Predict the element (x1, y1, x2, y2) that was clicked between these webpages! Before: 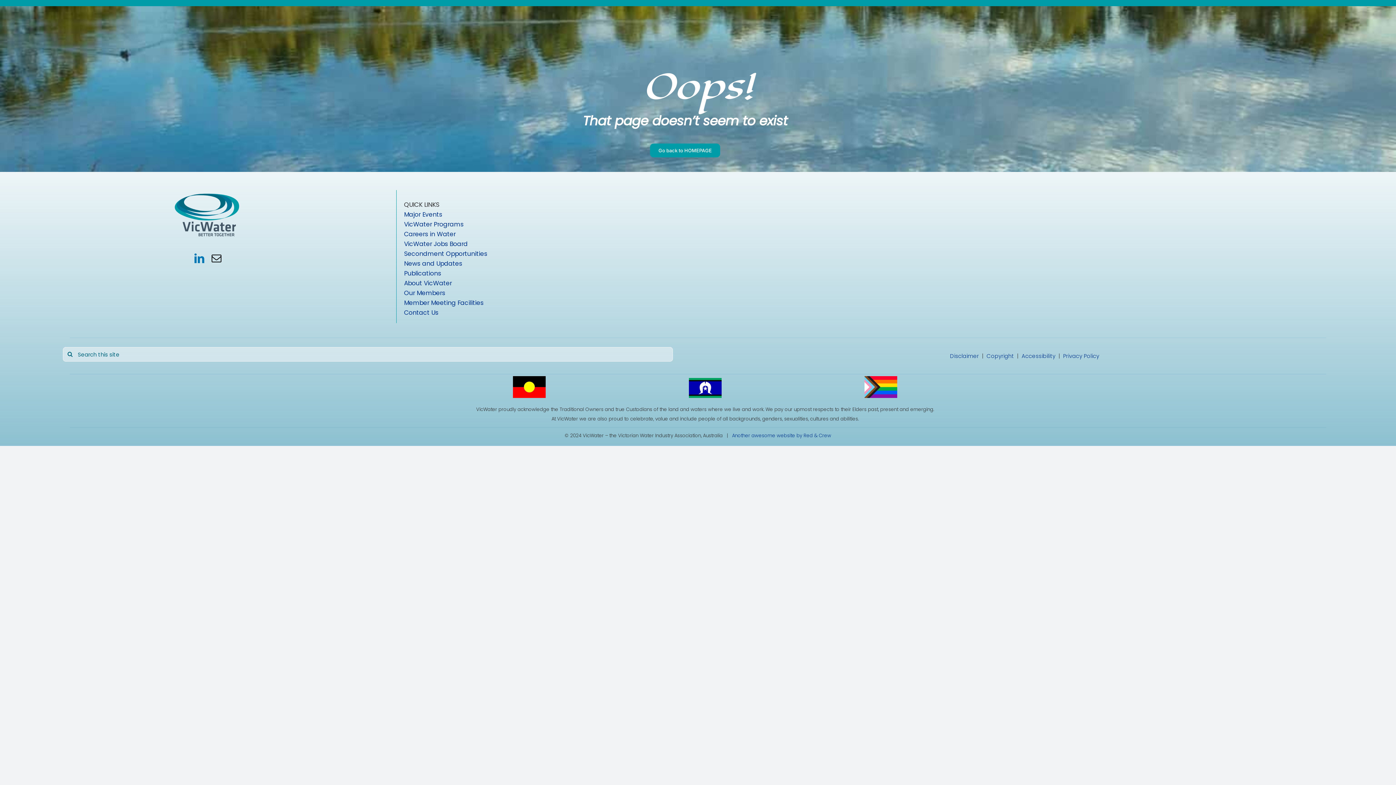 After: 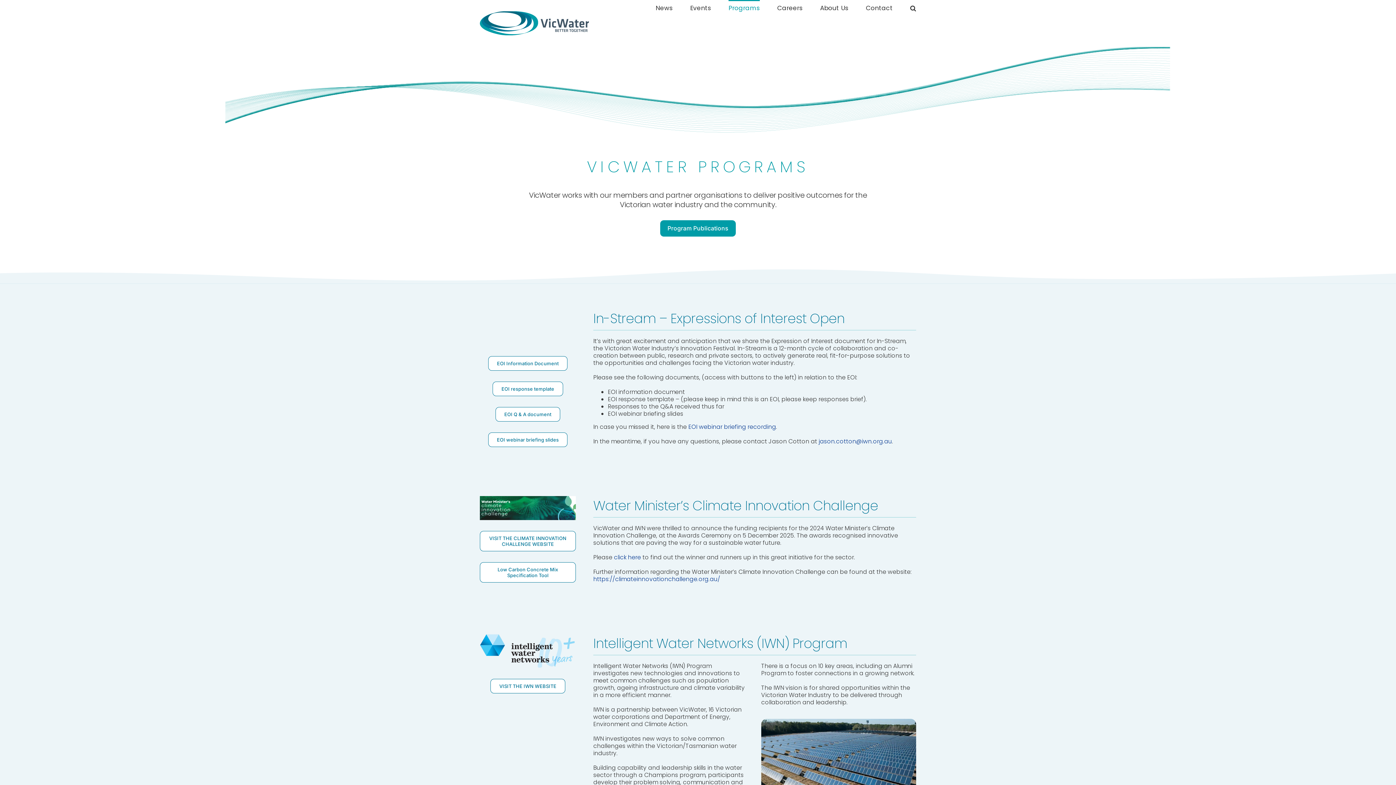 Action: bbox: (404, 220, 463, 228) label: VicWater Programs